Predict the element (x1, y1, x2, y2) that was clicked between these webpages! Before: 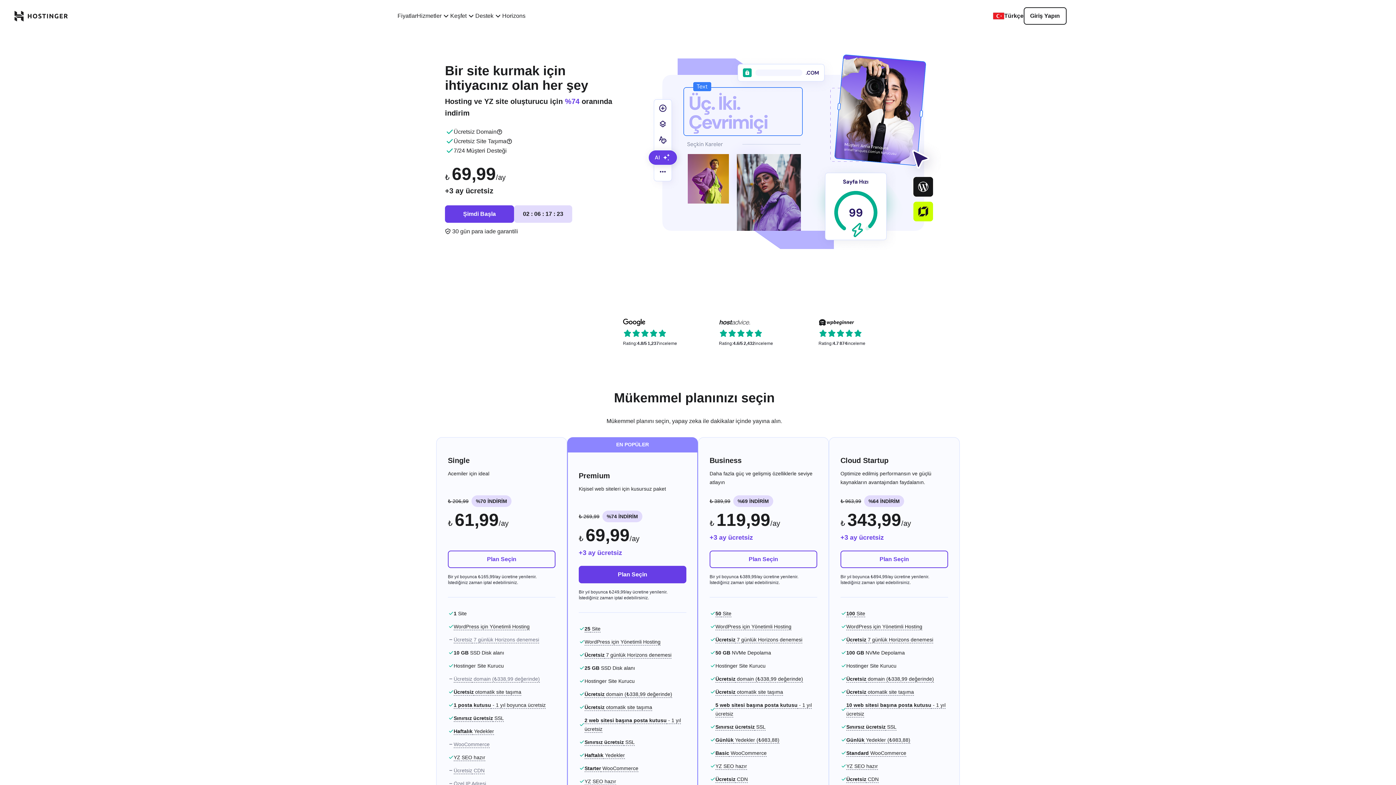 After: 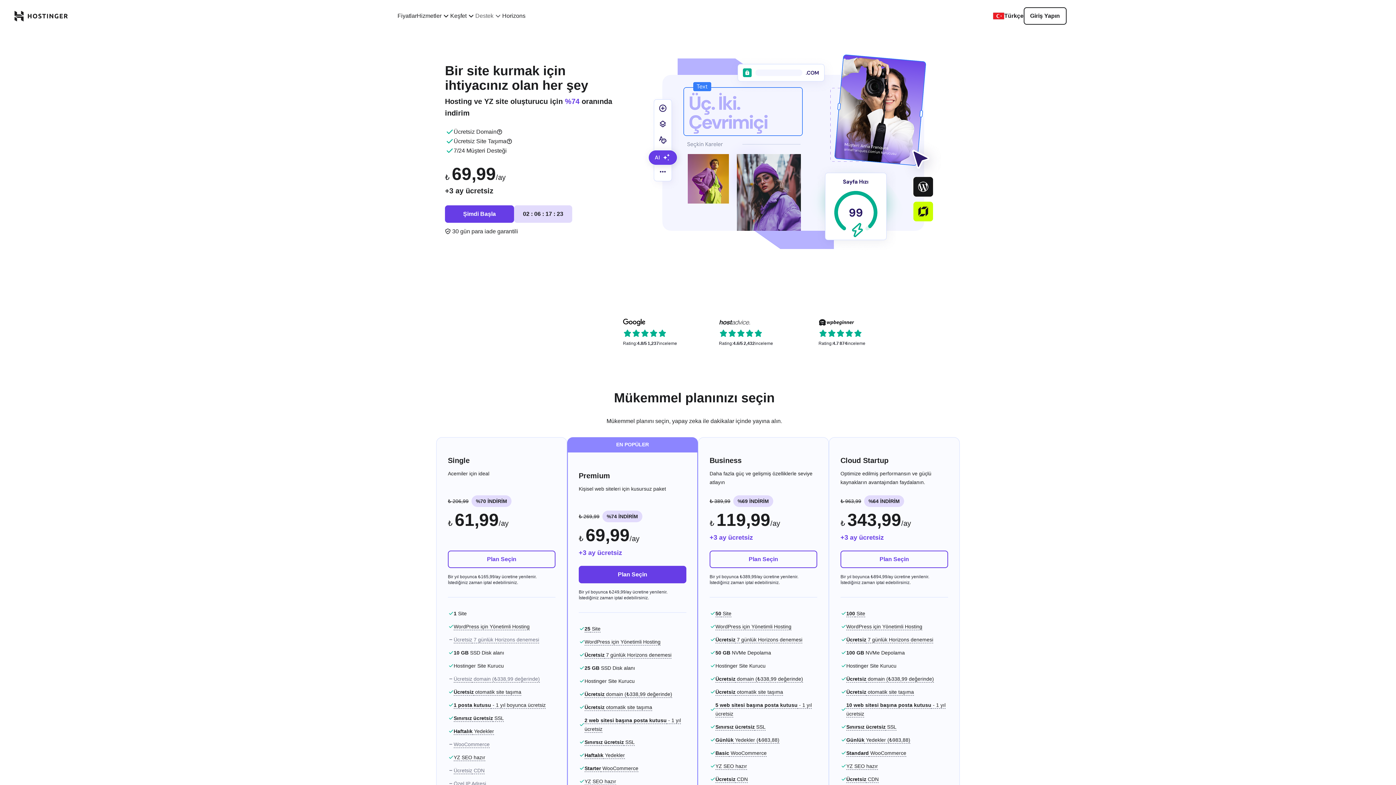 Action: bbox: (475, 11, 502, 20) label: Destek